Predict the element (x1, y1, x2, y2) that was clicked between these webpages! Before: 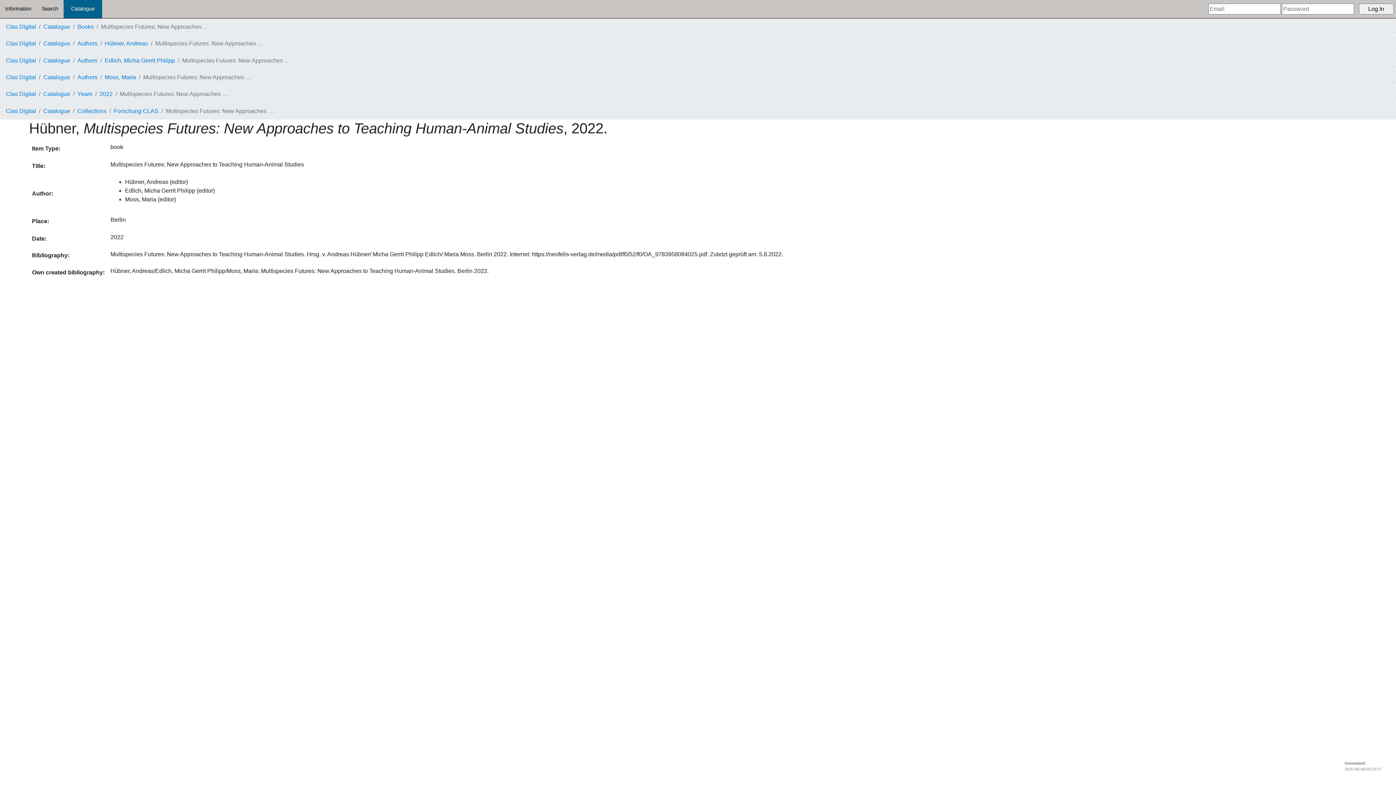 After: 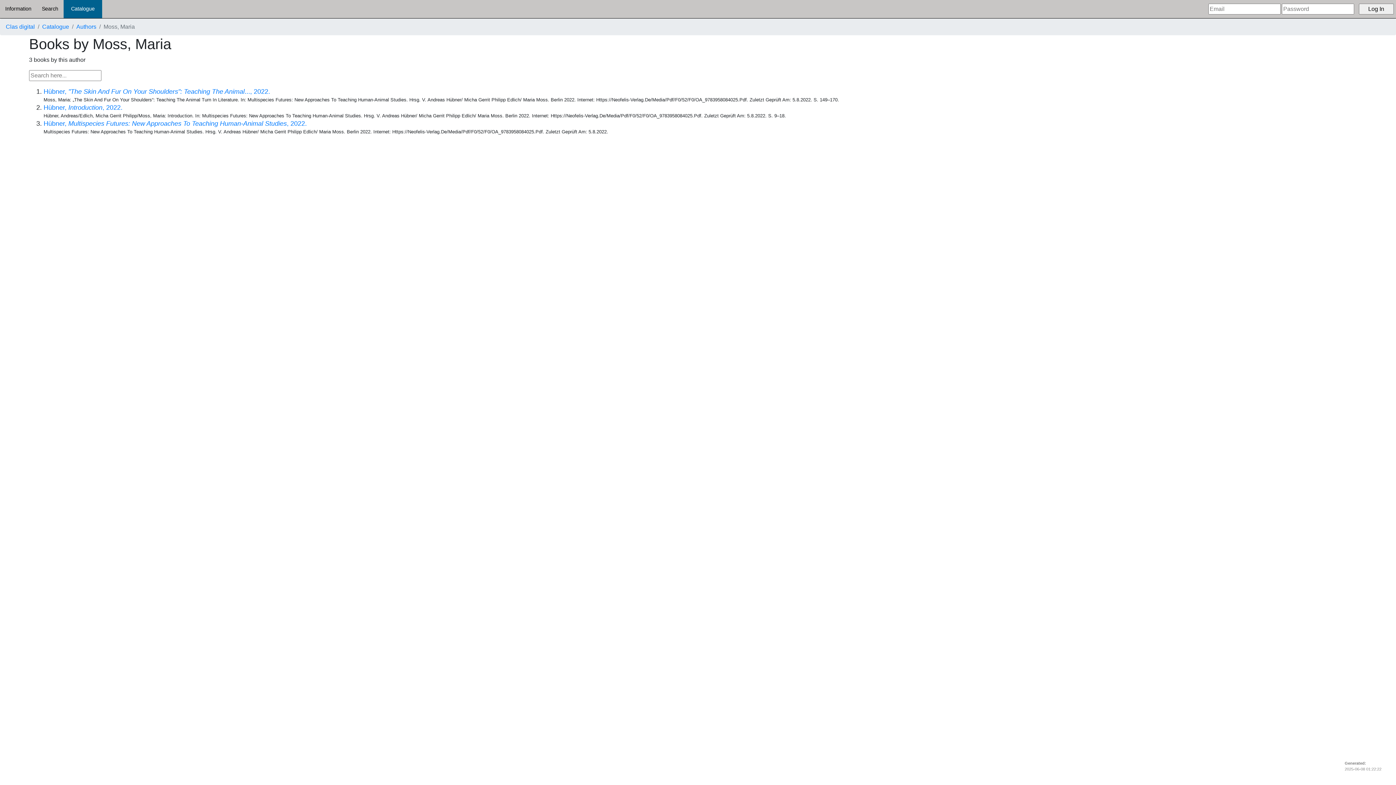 Action: bbox: (104, 74, 136, 80) label: Moss, Maria